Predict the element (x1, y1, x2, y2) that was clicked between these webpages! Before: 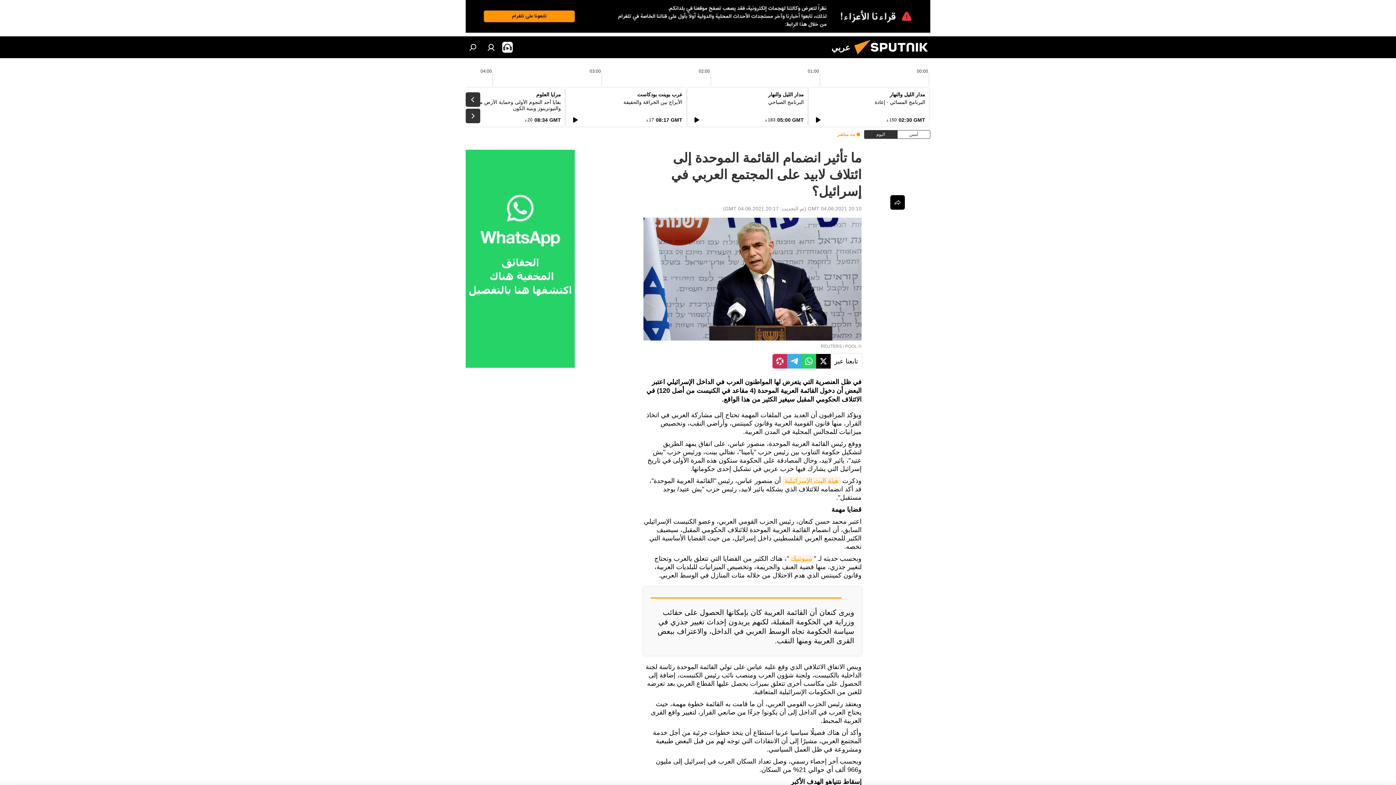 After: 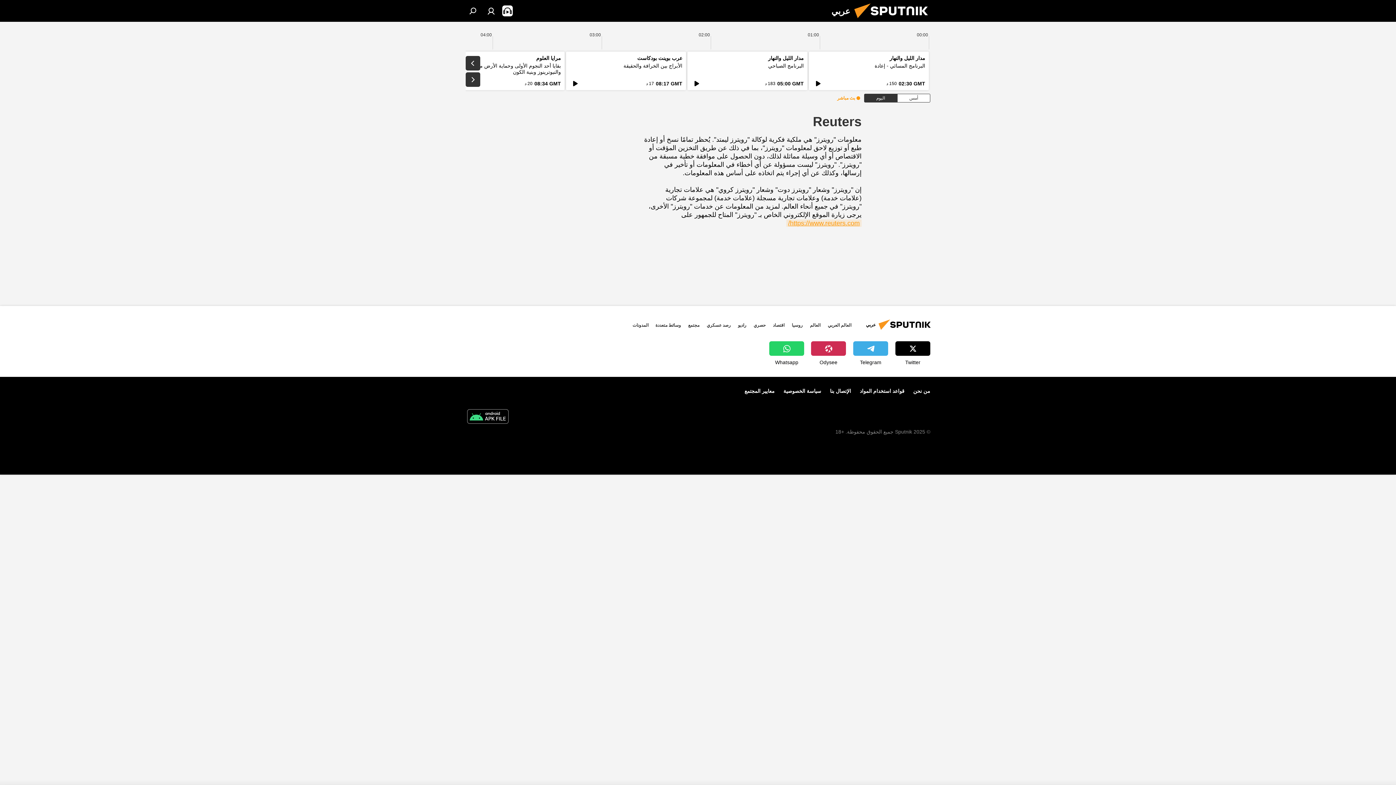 Action: bbox: (821, 343, 842, 348) label: REUTERS